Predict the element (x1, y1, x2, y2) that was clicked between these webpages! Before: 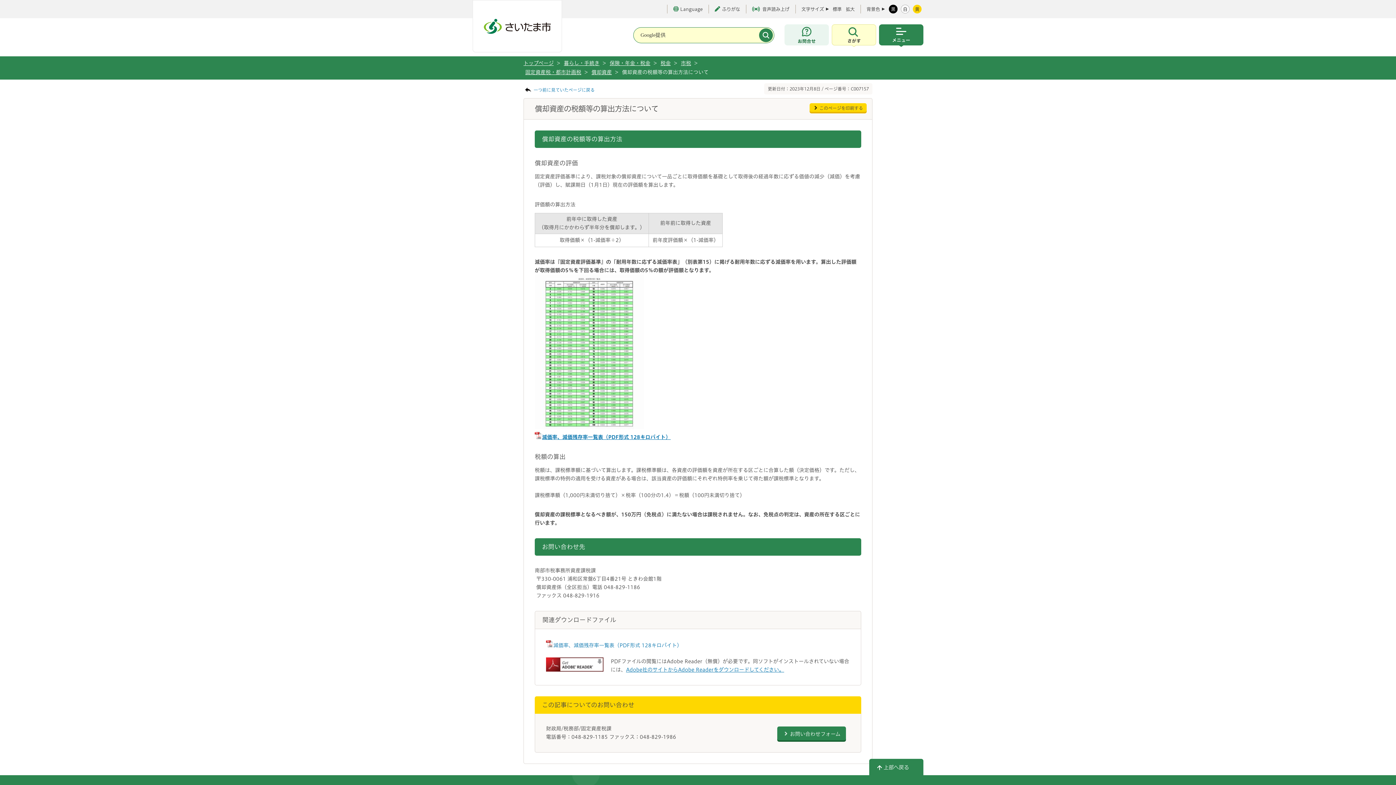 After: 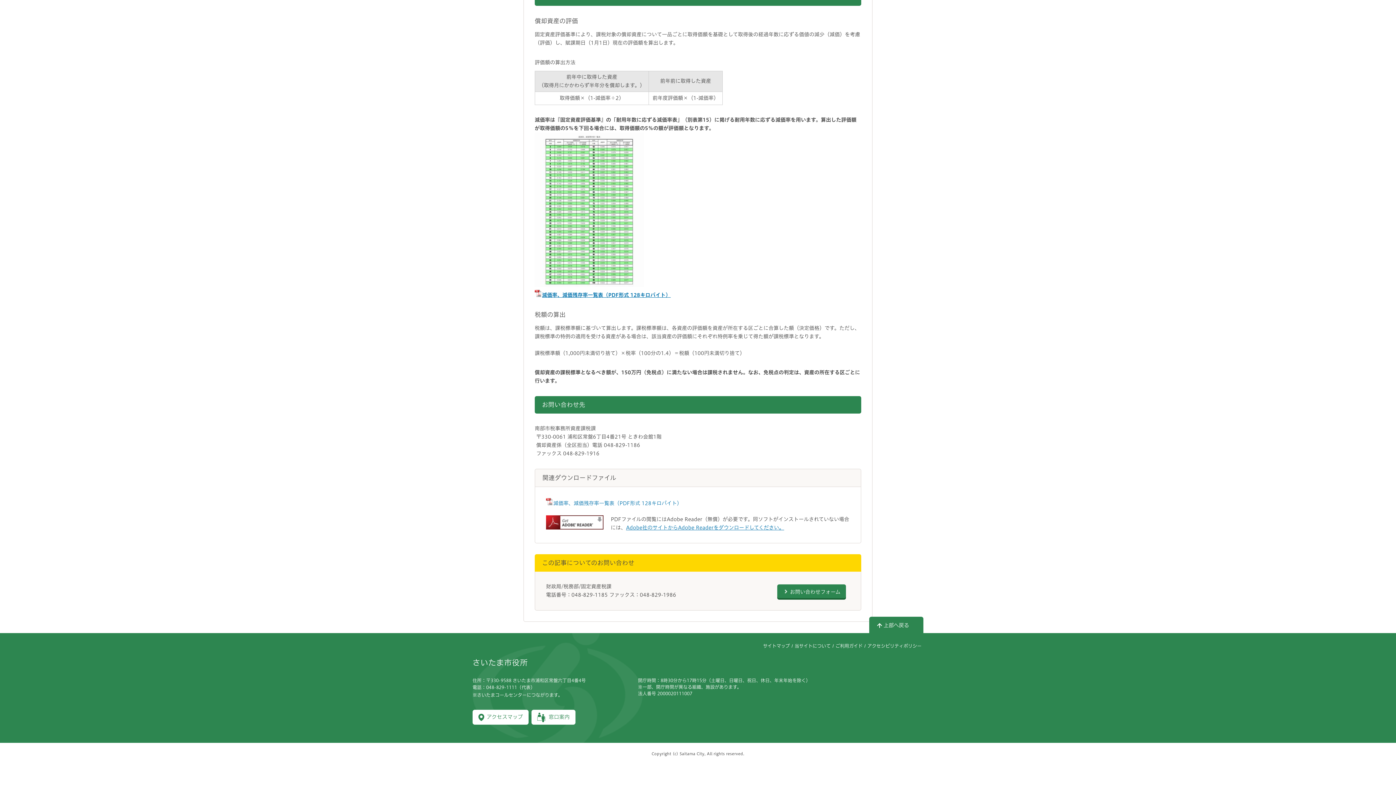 Action: bbox: (0, 0, 0, 0) label: フッターへ移動します